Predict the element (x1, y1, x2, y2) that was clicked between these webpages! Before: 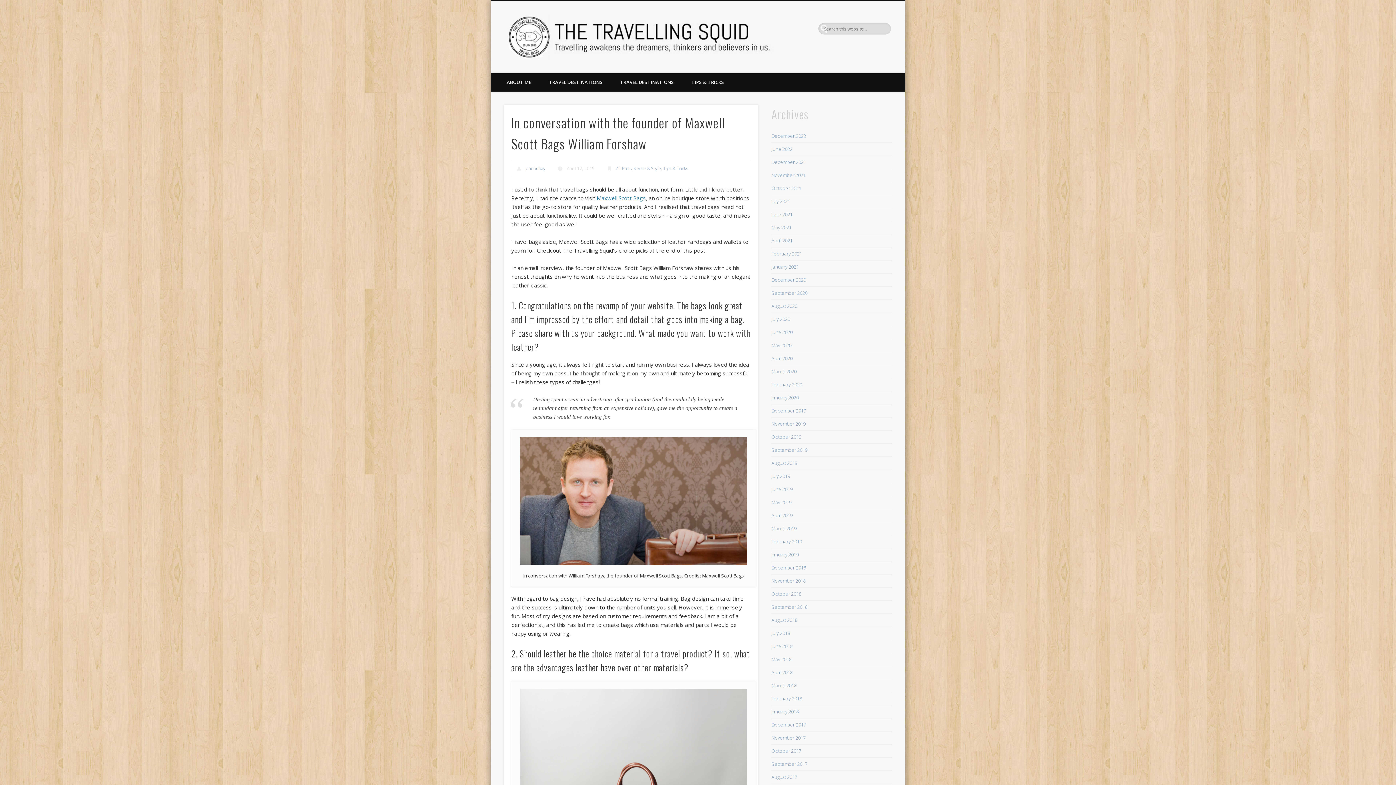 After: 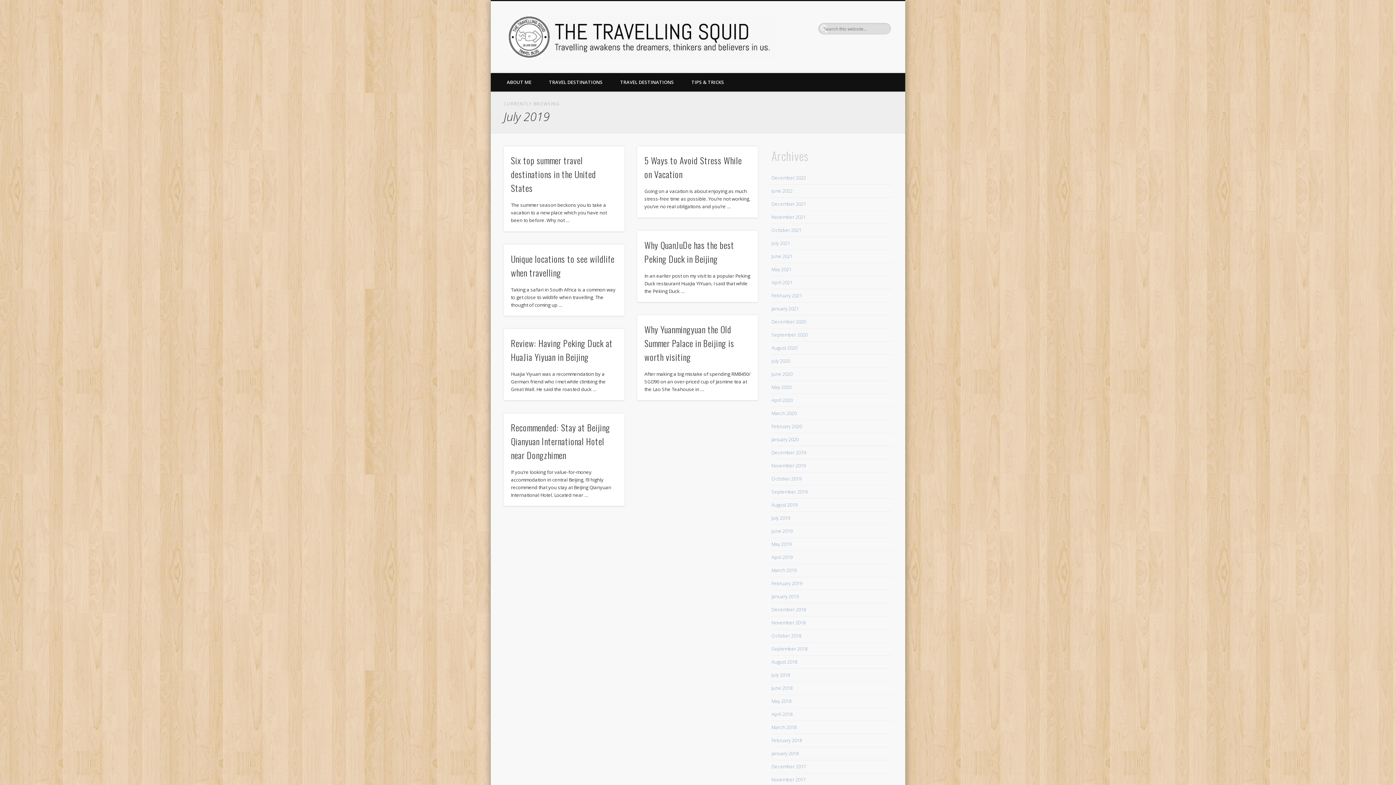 Action: label: July 2019 bbox: (771, 473, 790, 479)